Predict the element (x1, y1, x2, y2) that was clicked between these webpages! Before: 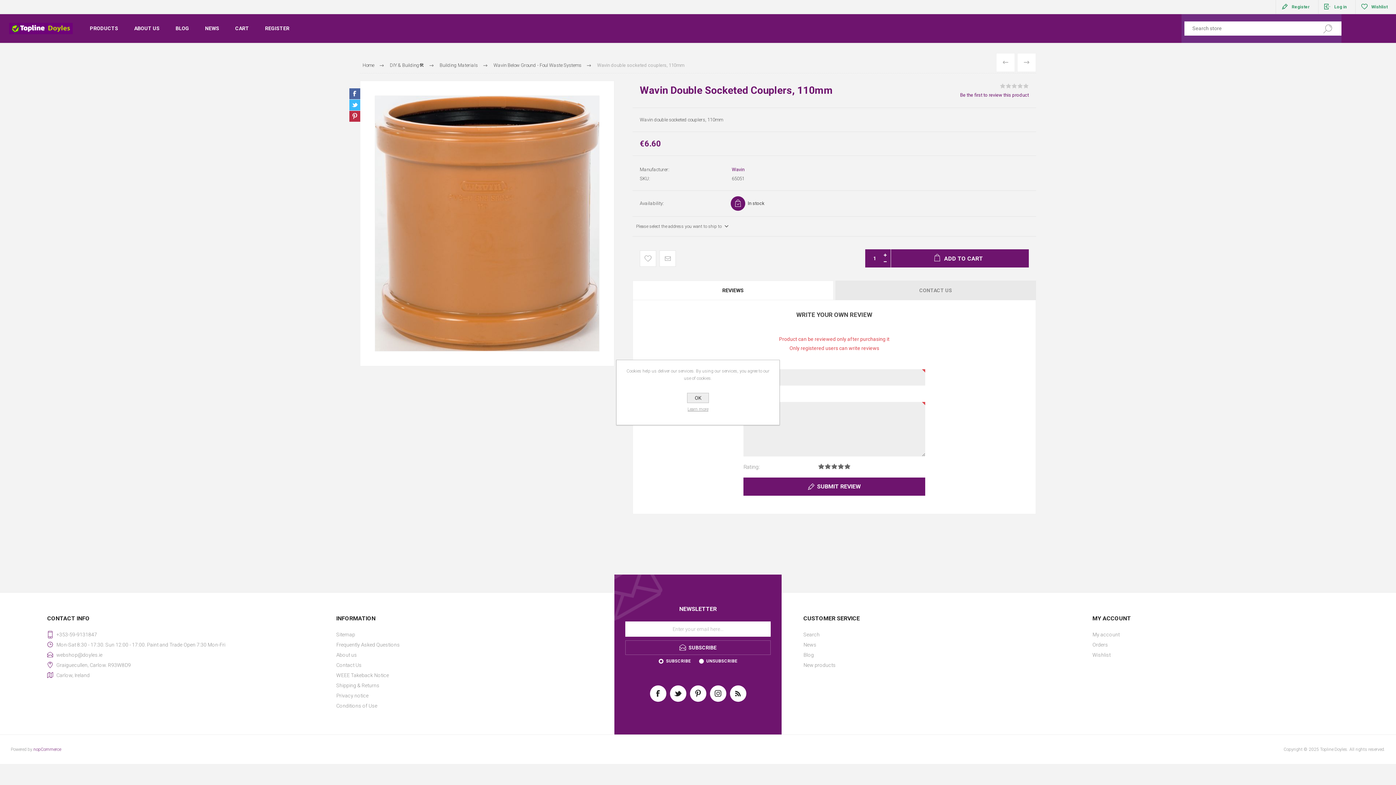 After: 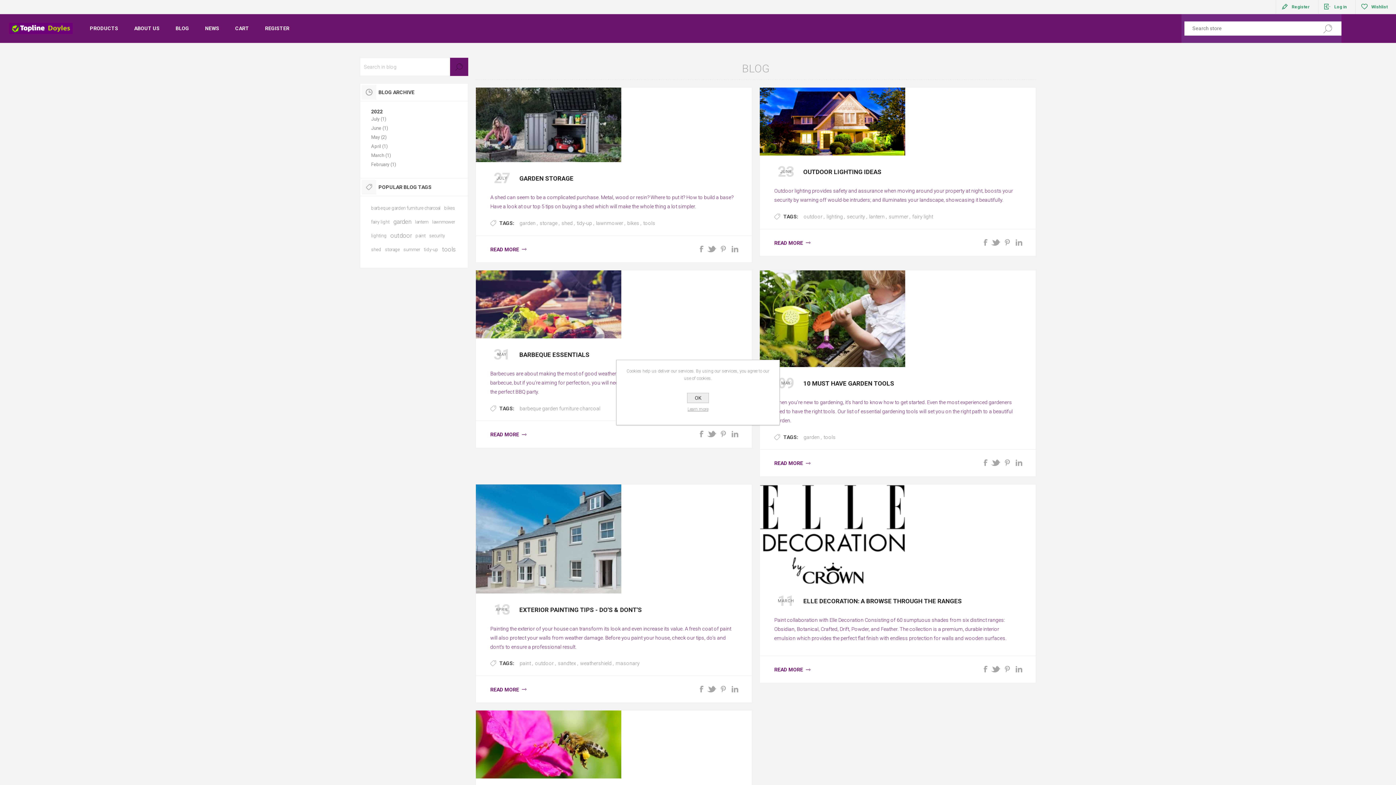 Action: label: BLOG bbox: (167, 21, 197, 35)